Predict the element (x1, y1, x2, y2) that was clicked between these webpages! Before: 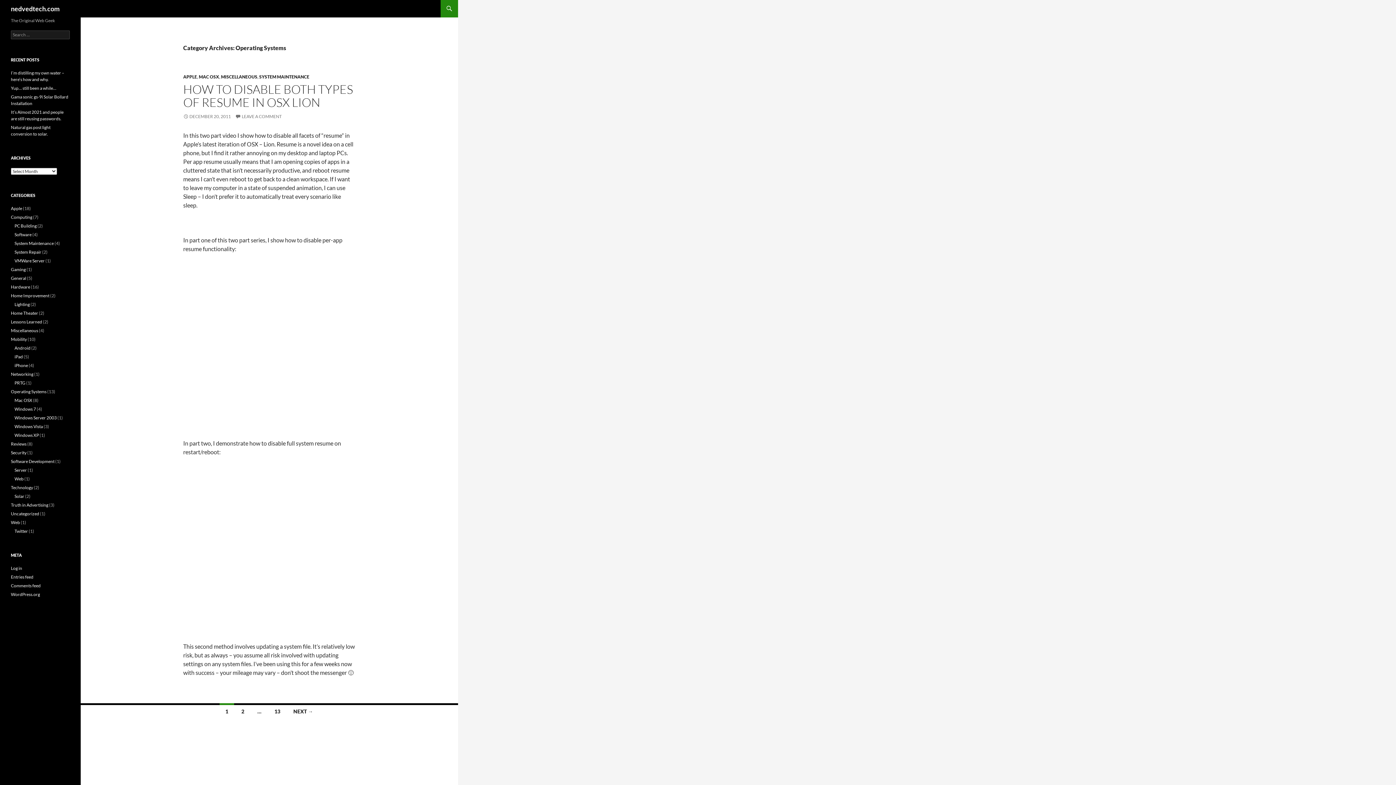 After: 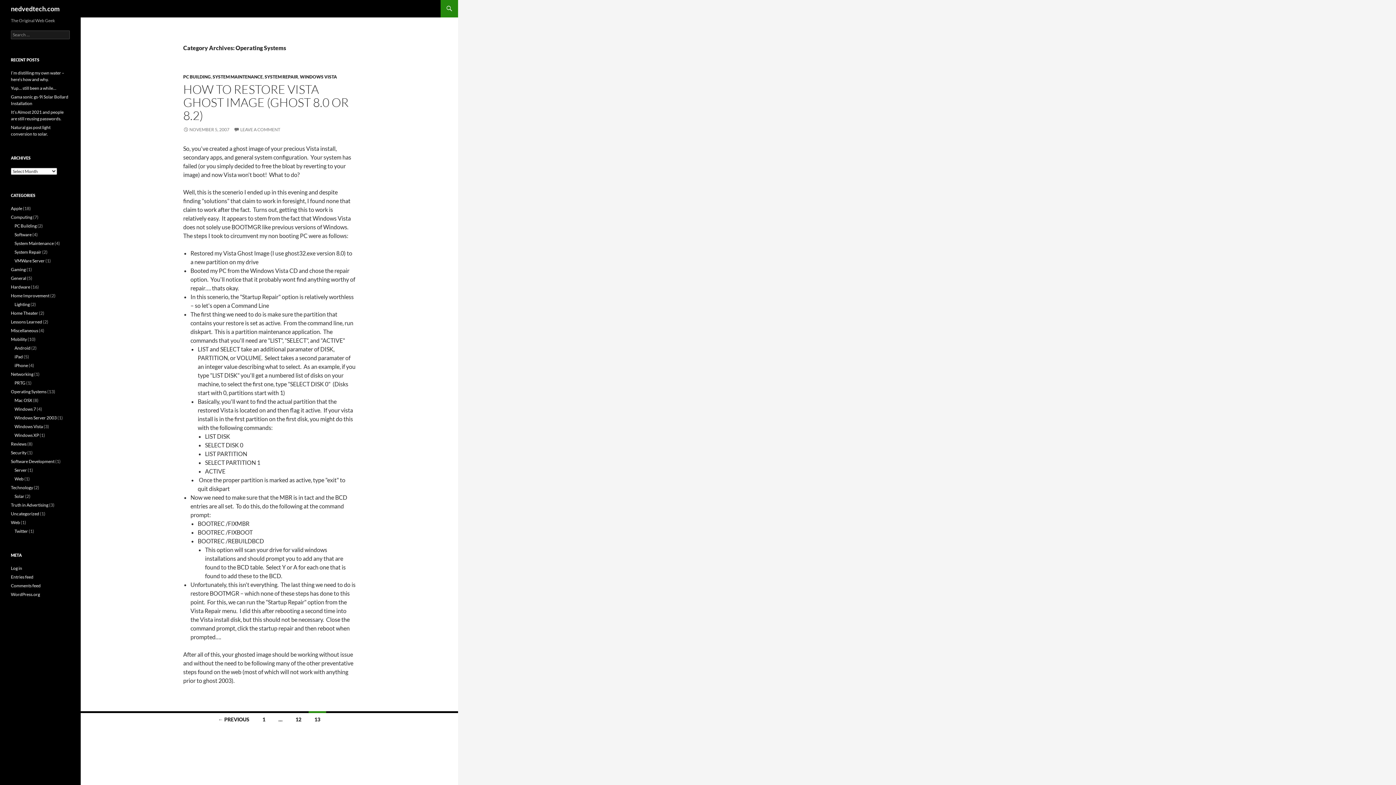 Action: bbox: (268, 703, 286, 718) label: 13